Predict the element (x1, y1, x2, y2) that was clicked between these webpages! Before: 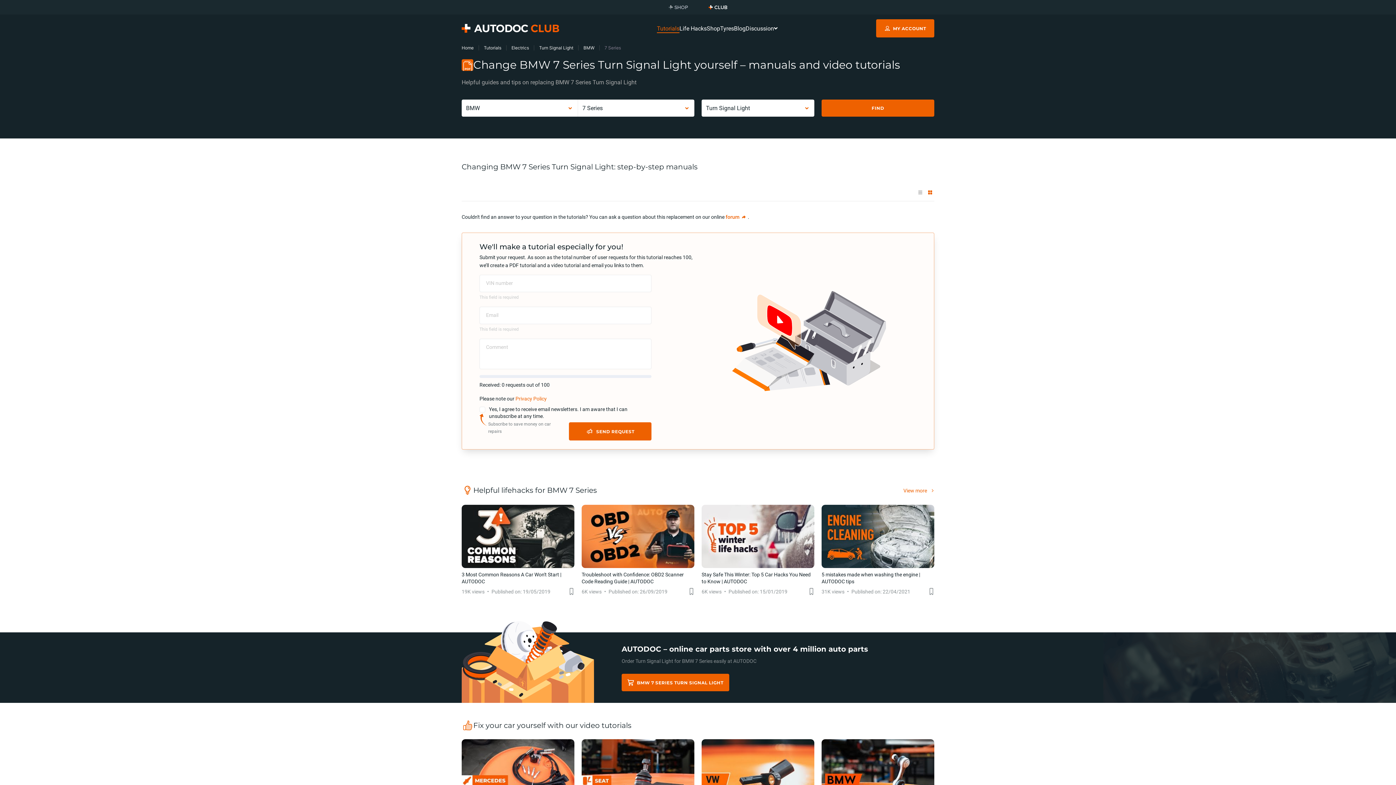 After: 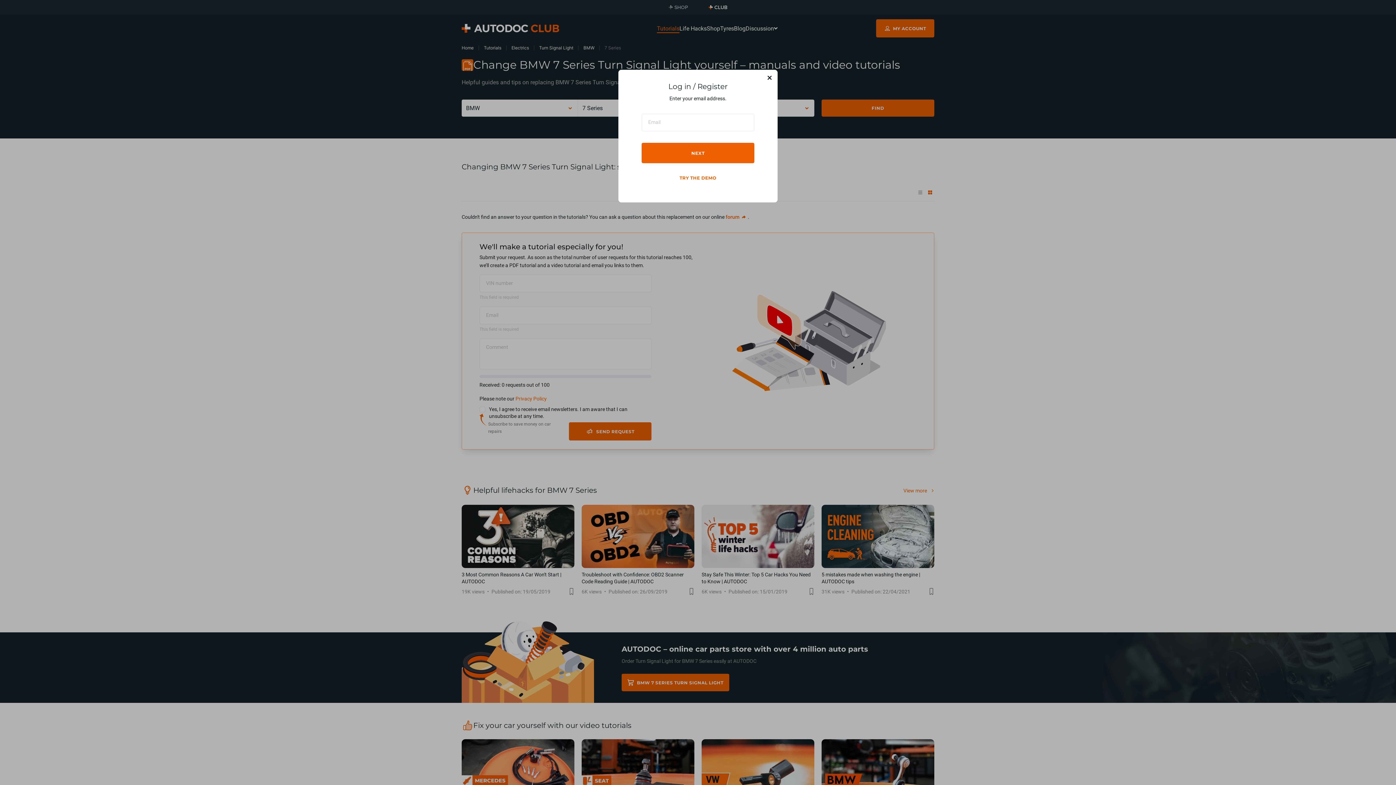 Action: bbox: (876, 19, 934, 37) label: MY ACCOUNT